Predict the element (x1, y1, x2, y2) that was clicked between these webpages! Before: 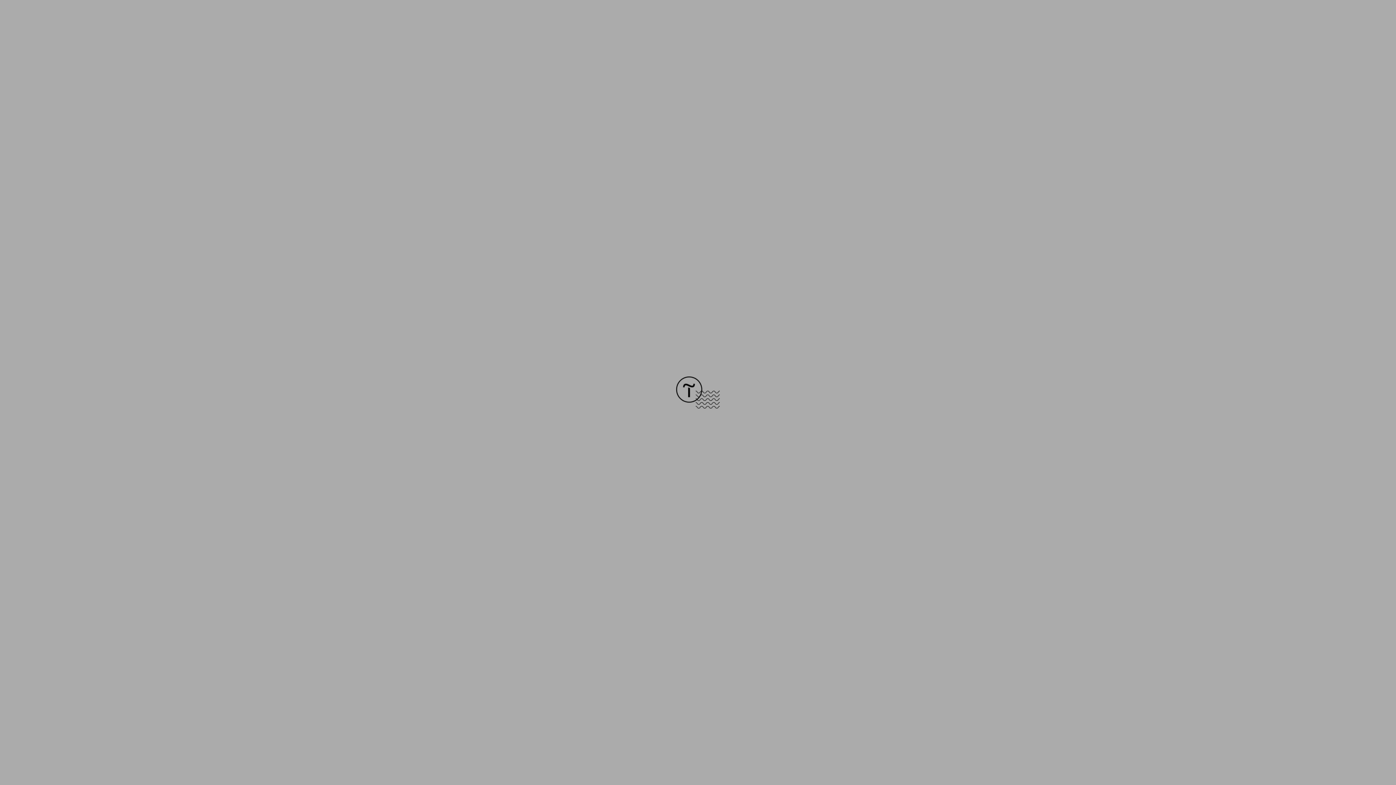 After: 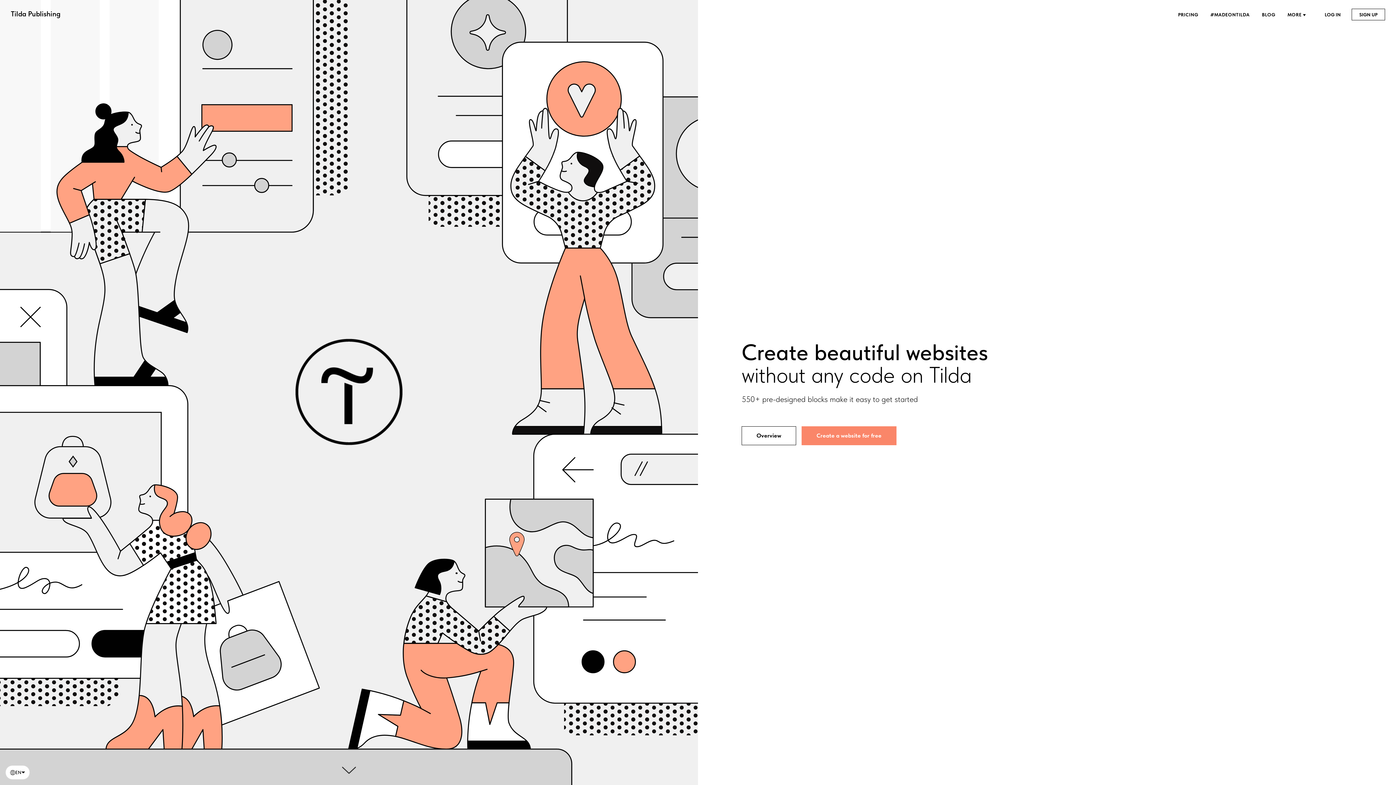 Action: bbox: (676, 403, 720, 409)